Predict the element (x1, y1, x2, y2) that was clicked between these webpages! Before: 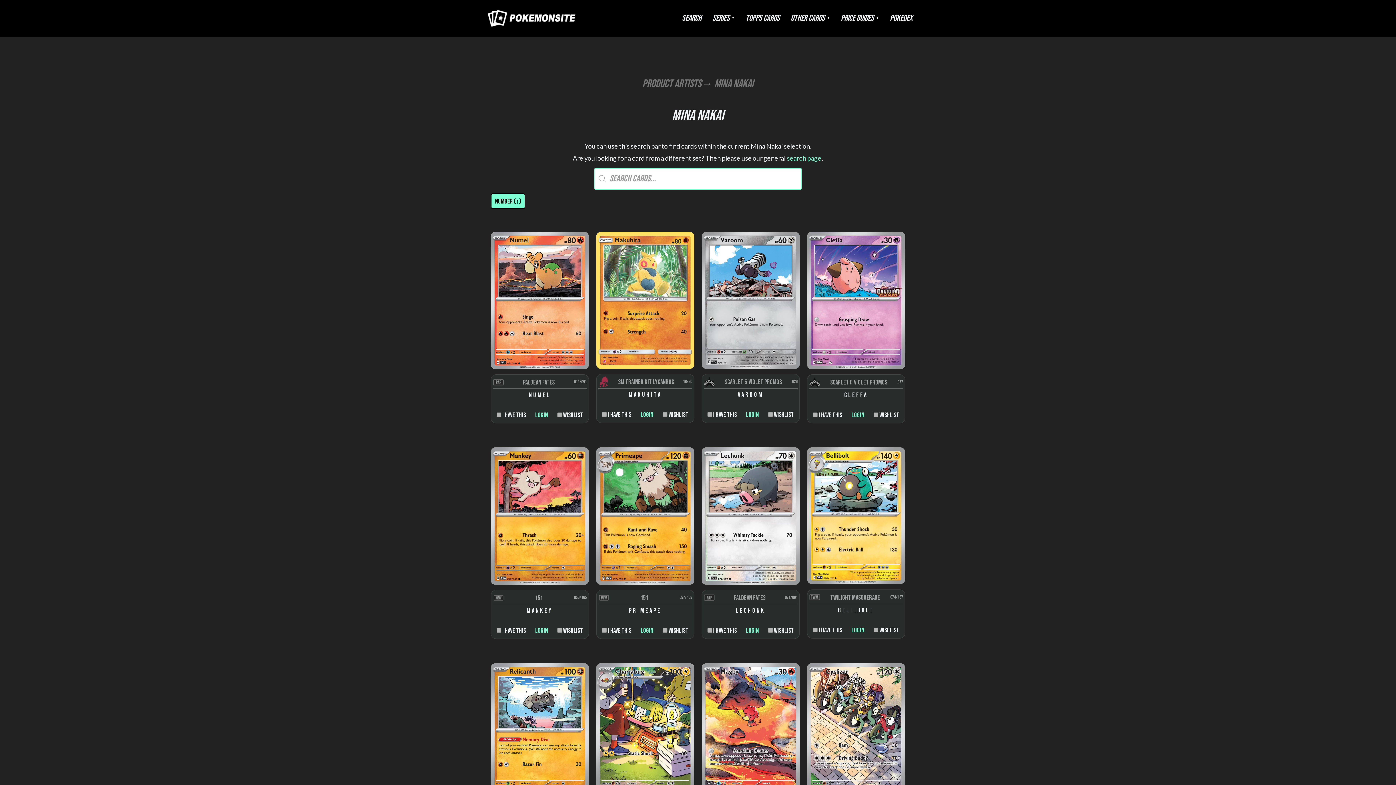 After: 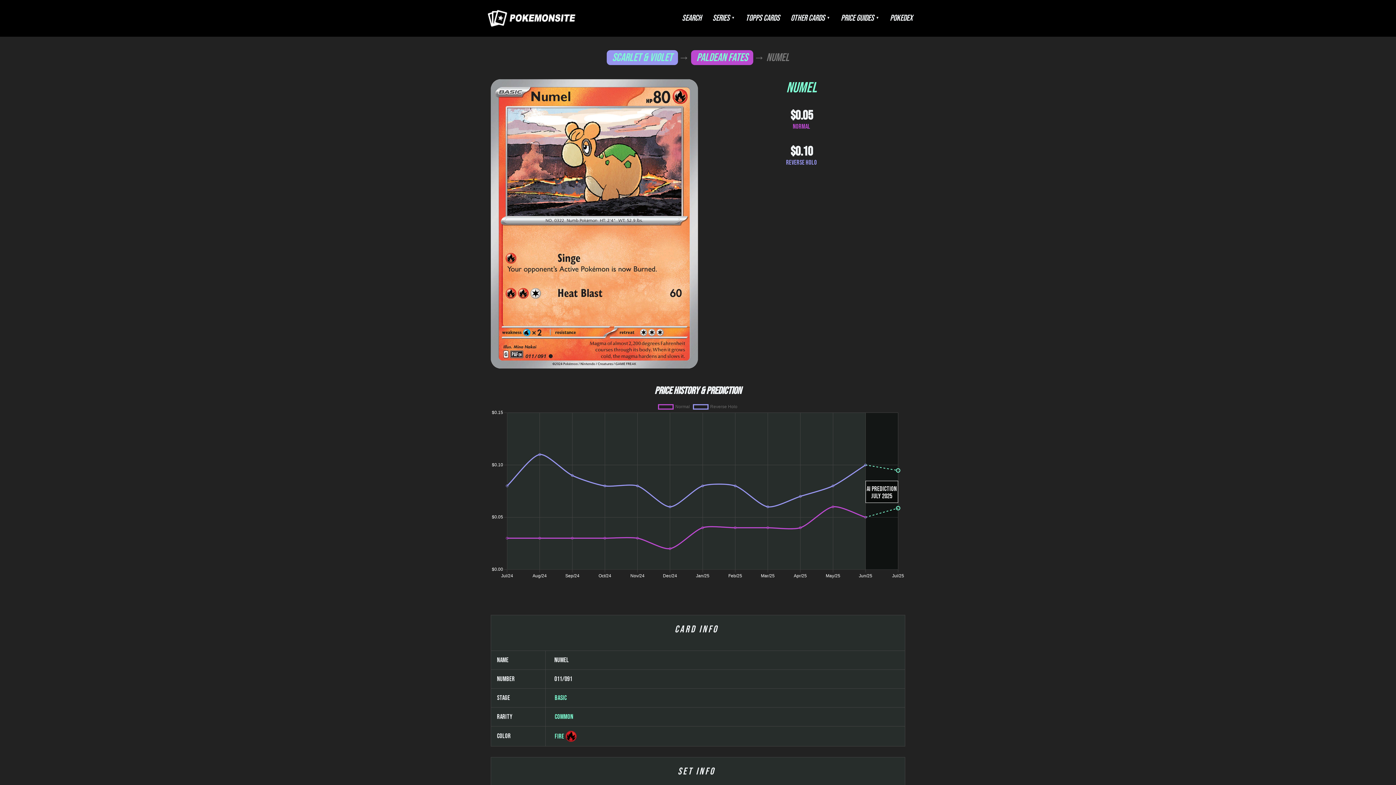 Action: label: Numel bbox: (493, 392, 586, 405)